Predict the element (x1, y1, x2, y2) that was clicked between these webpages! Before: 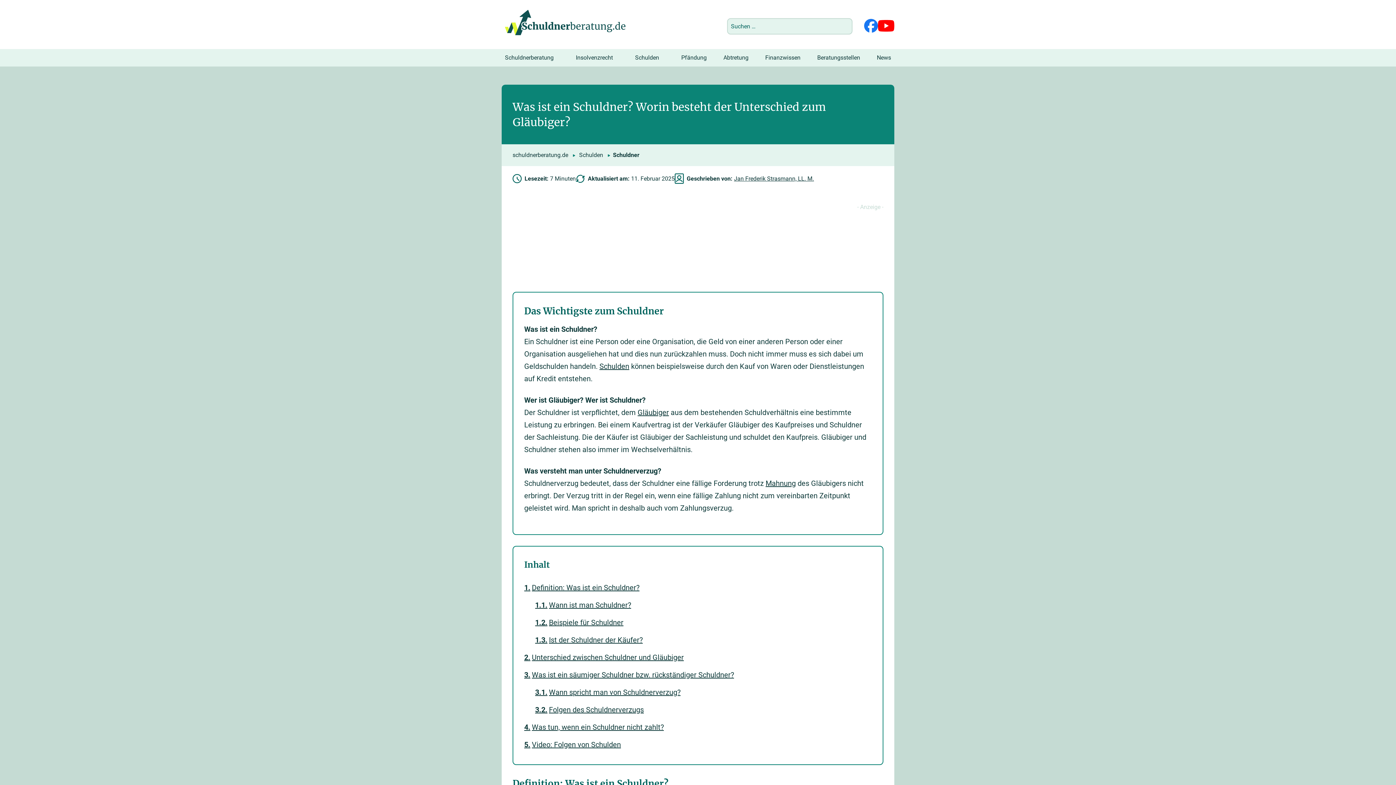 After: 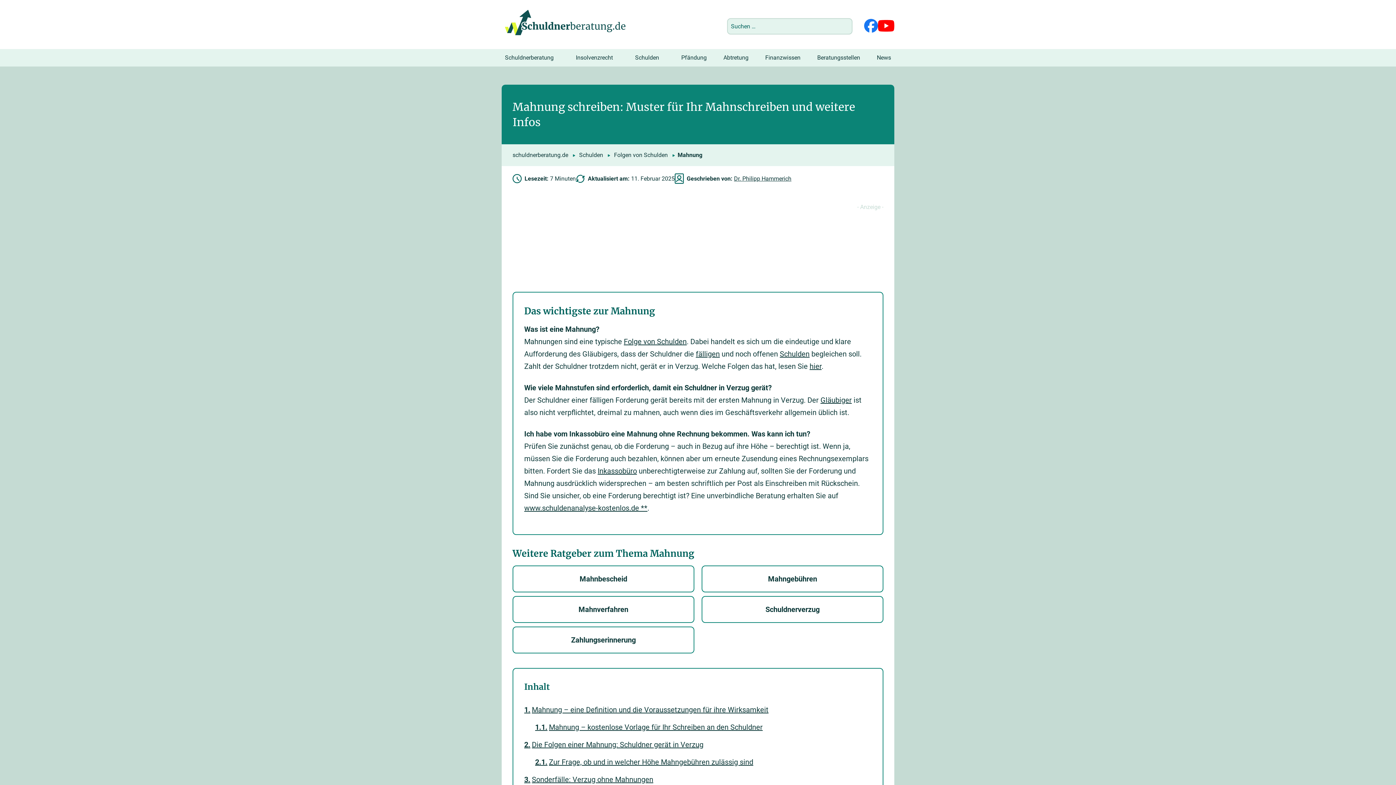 Action: bbox: (765, 479, 796, 488) label: Mahnung